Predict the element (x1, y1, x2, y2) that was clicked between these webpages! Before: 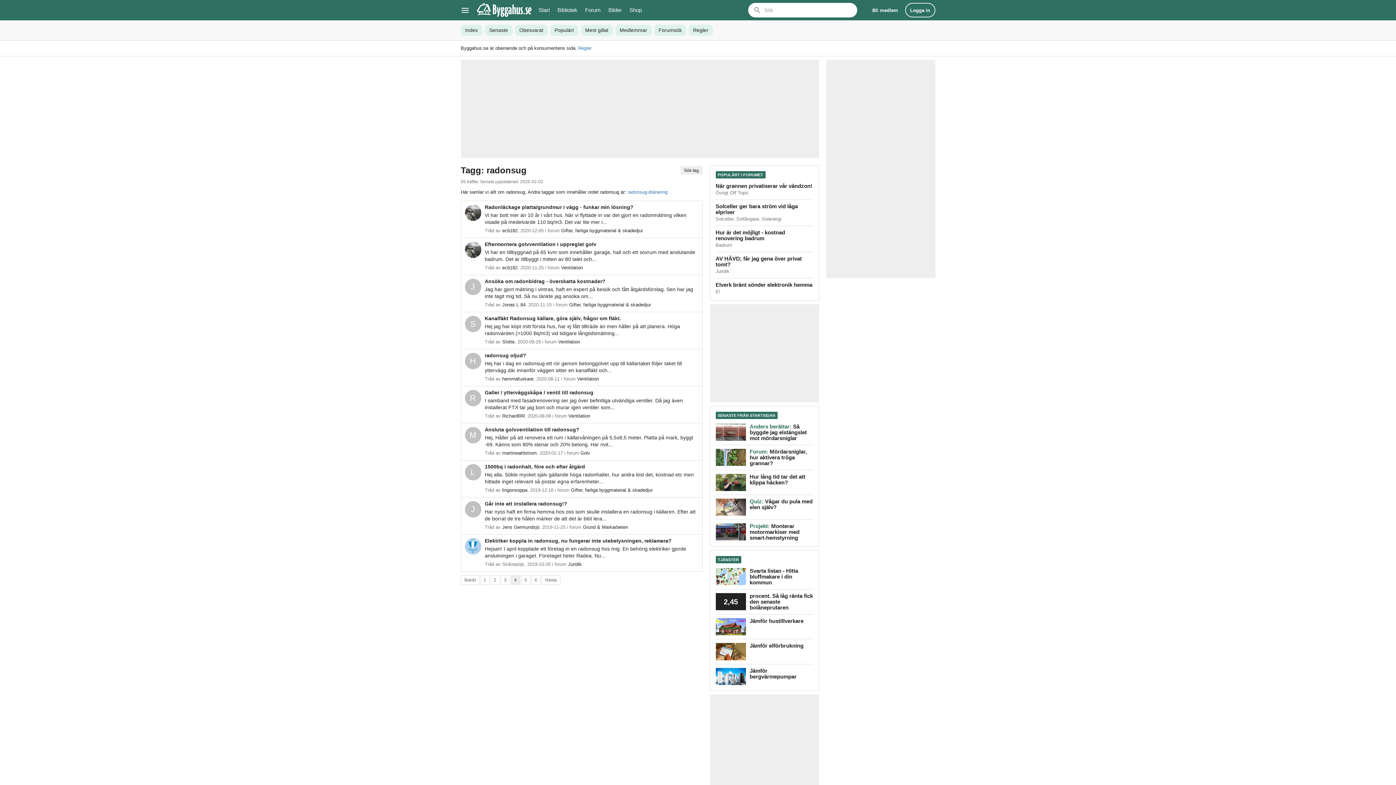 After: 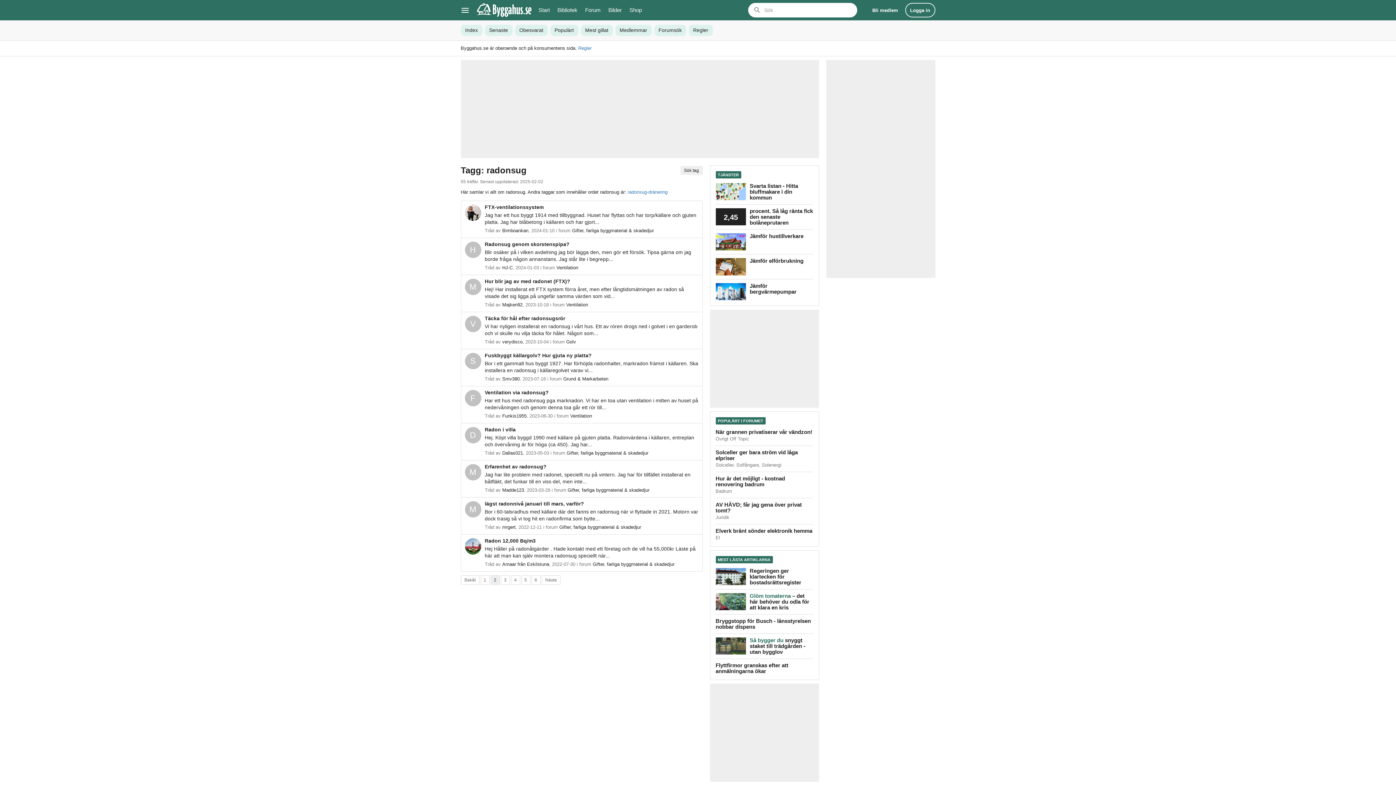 Action: bbox: (491, 576, 499, 584) label: 2